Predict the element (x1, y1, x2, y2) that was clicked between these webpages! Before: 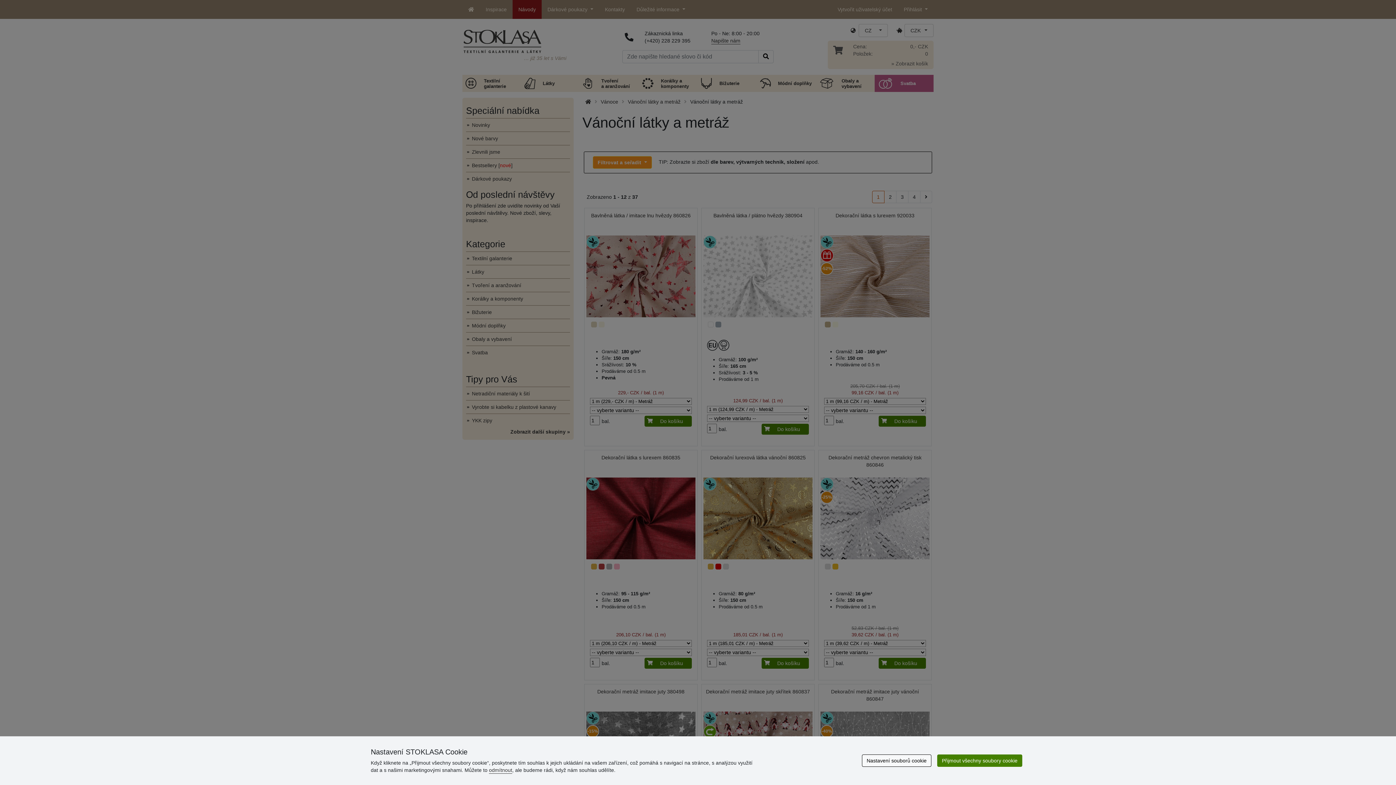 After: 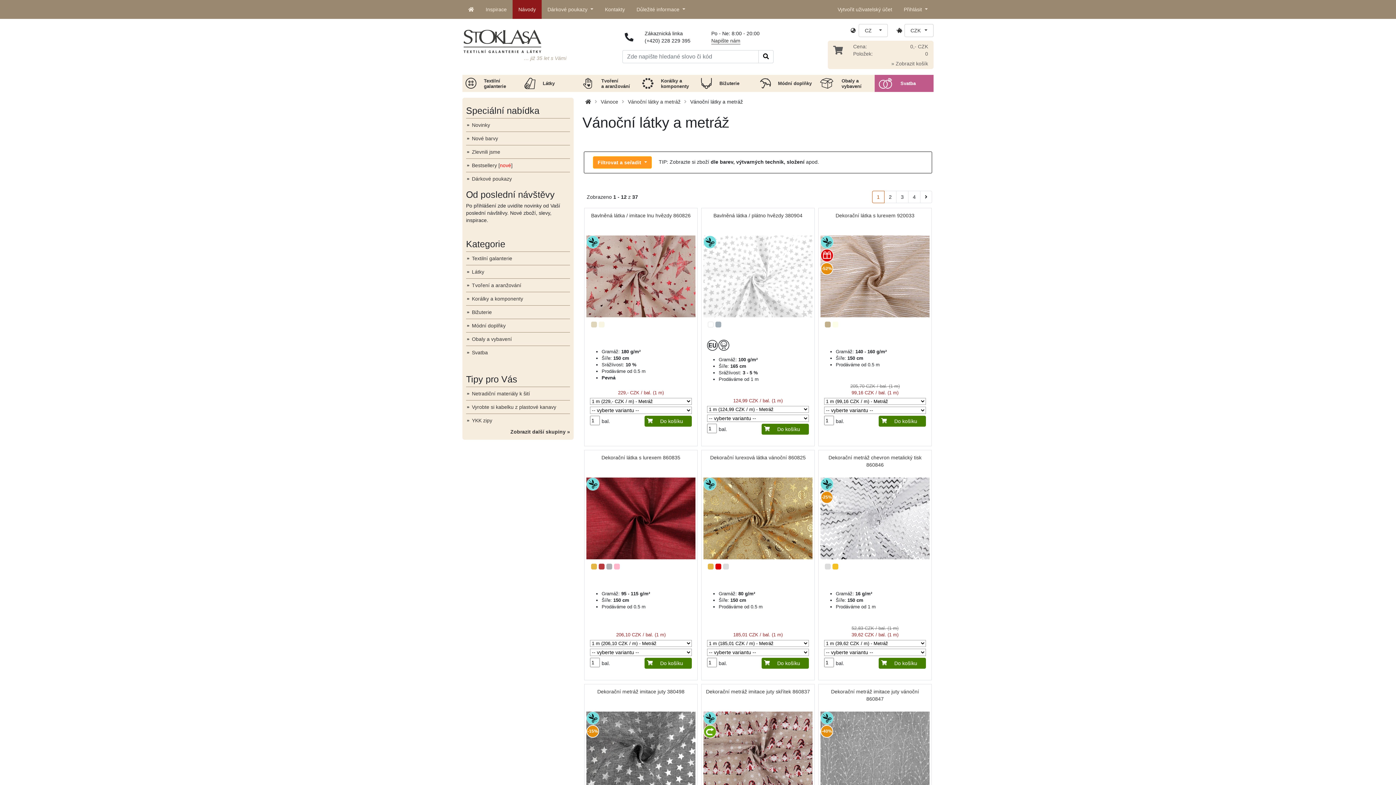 Action: label: Přijmout všechny soubory cookie bbox: (937, 754, 1022, 767)